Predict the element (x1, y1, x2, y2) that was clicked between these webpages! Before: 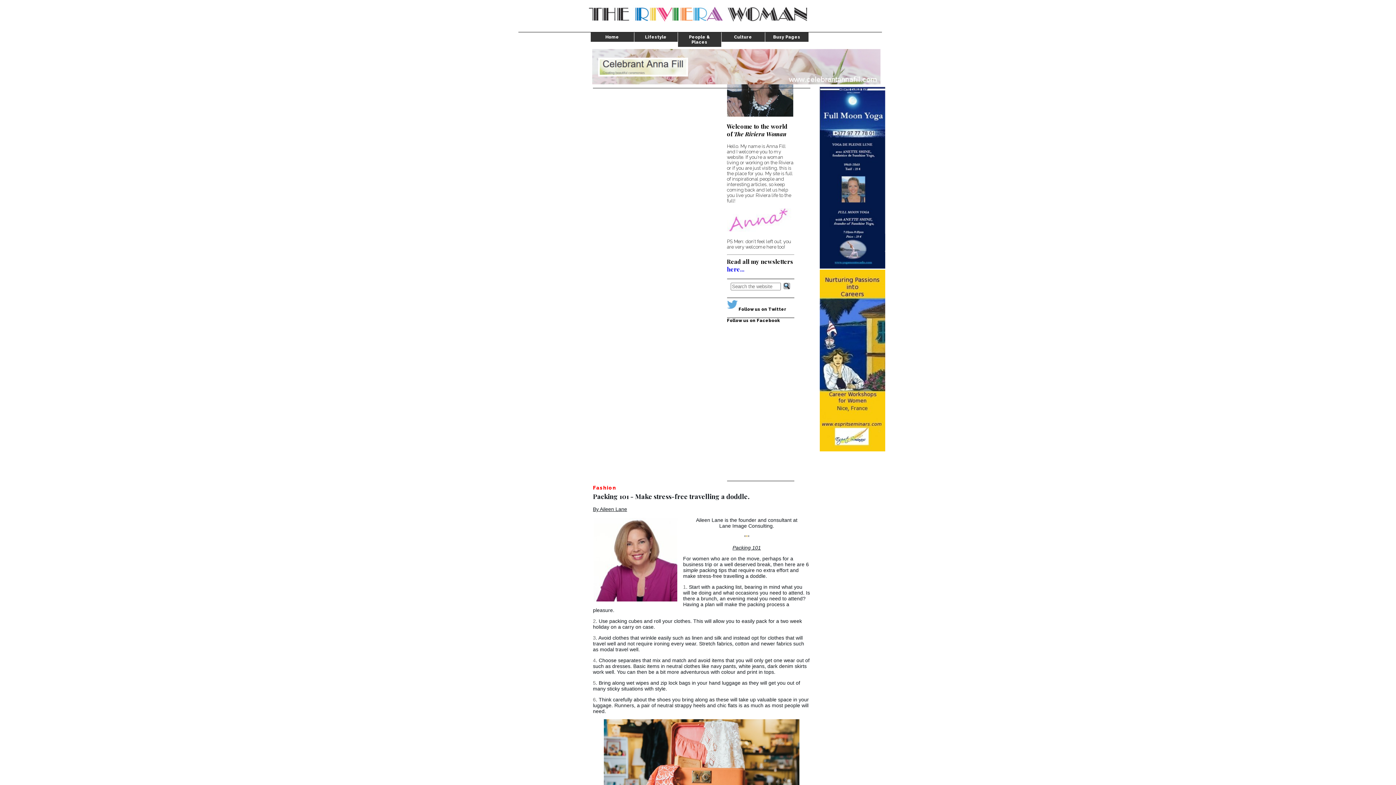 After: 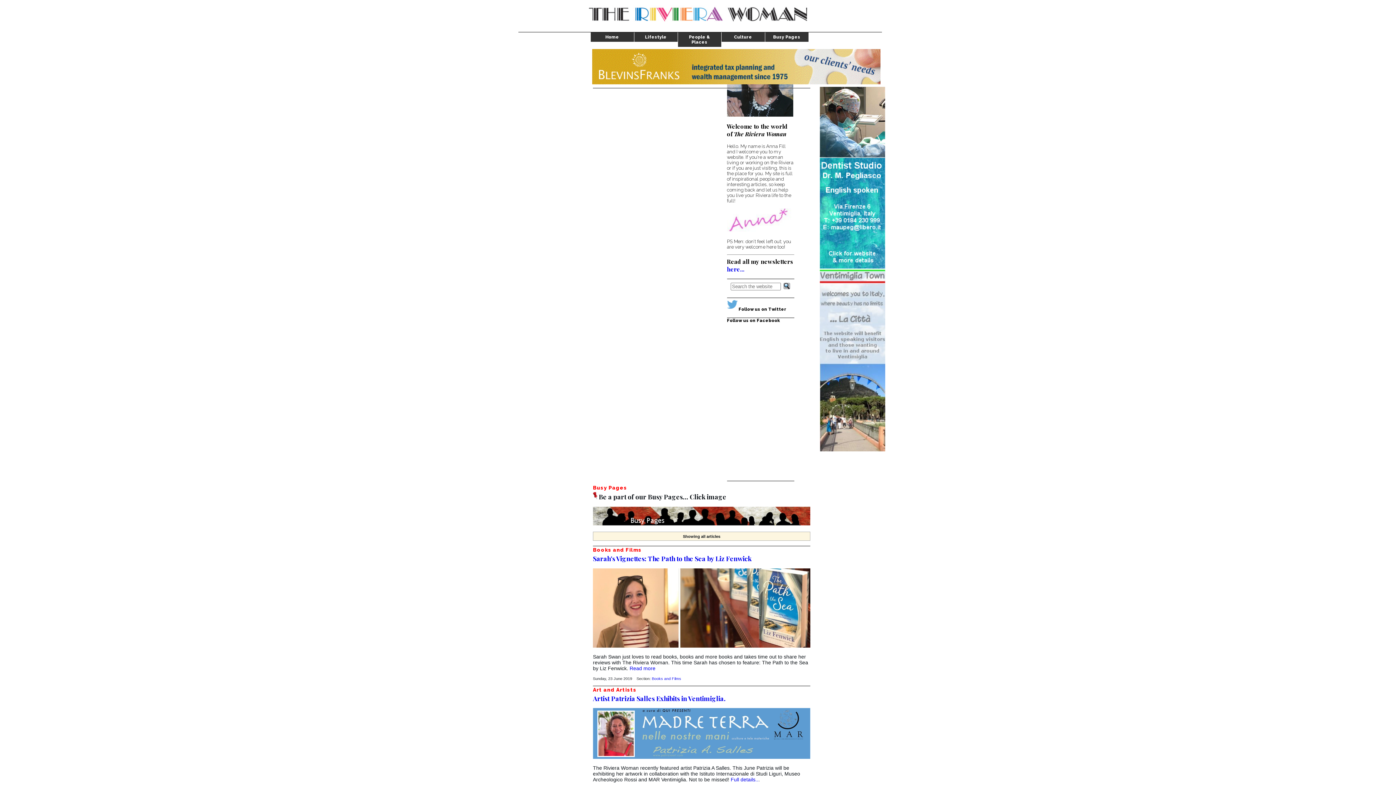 Action: bbox: (590, 32, 634, 41) label: Home